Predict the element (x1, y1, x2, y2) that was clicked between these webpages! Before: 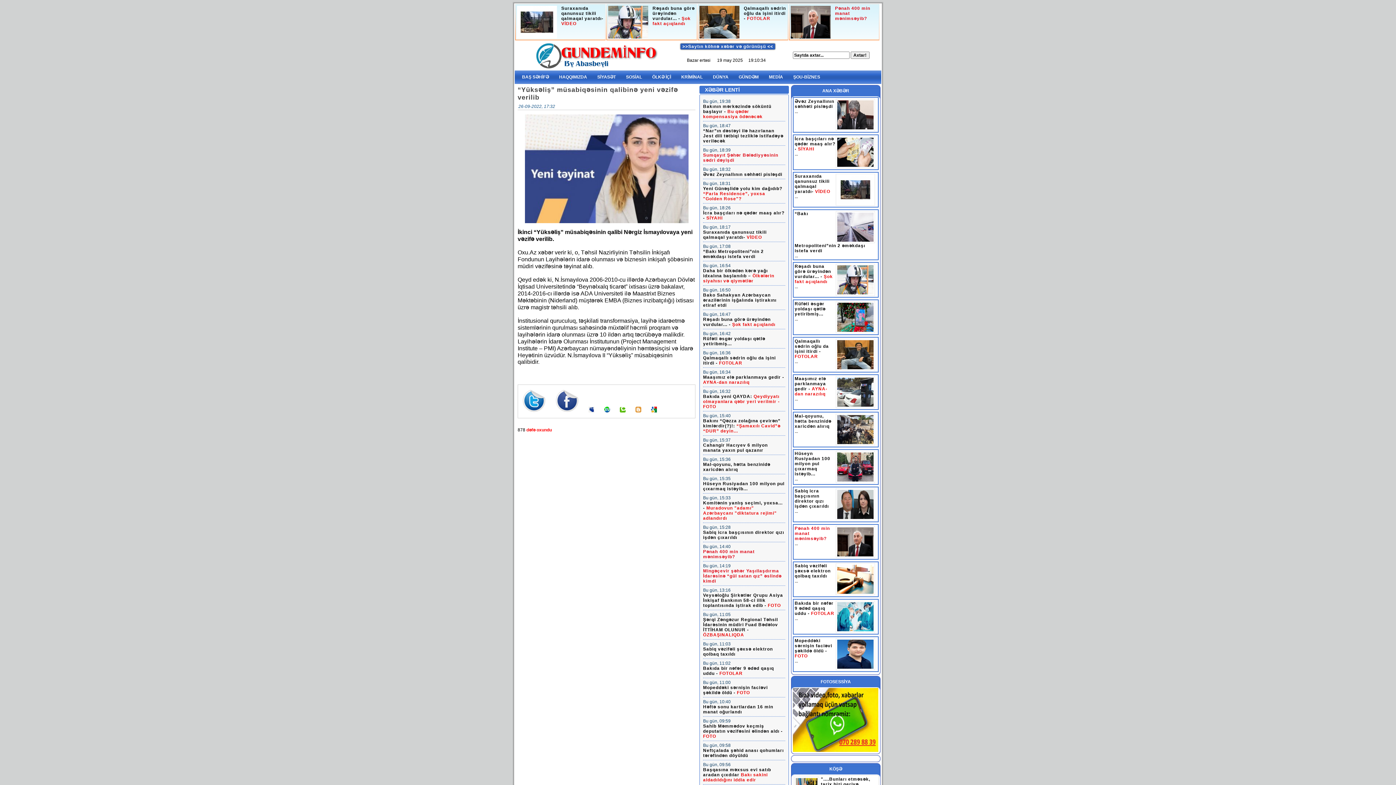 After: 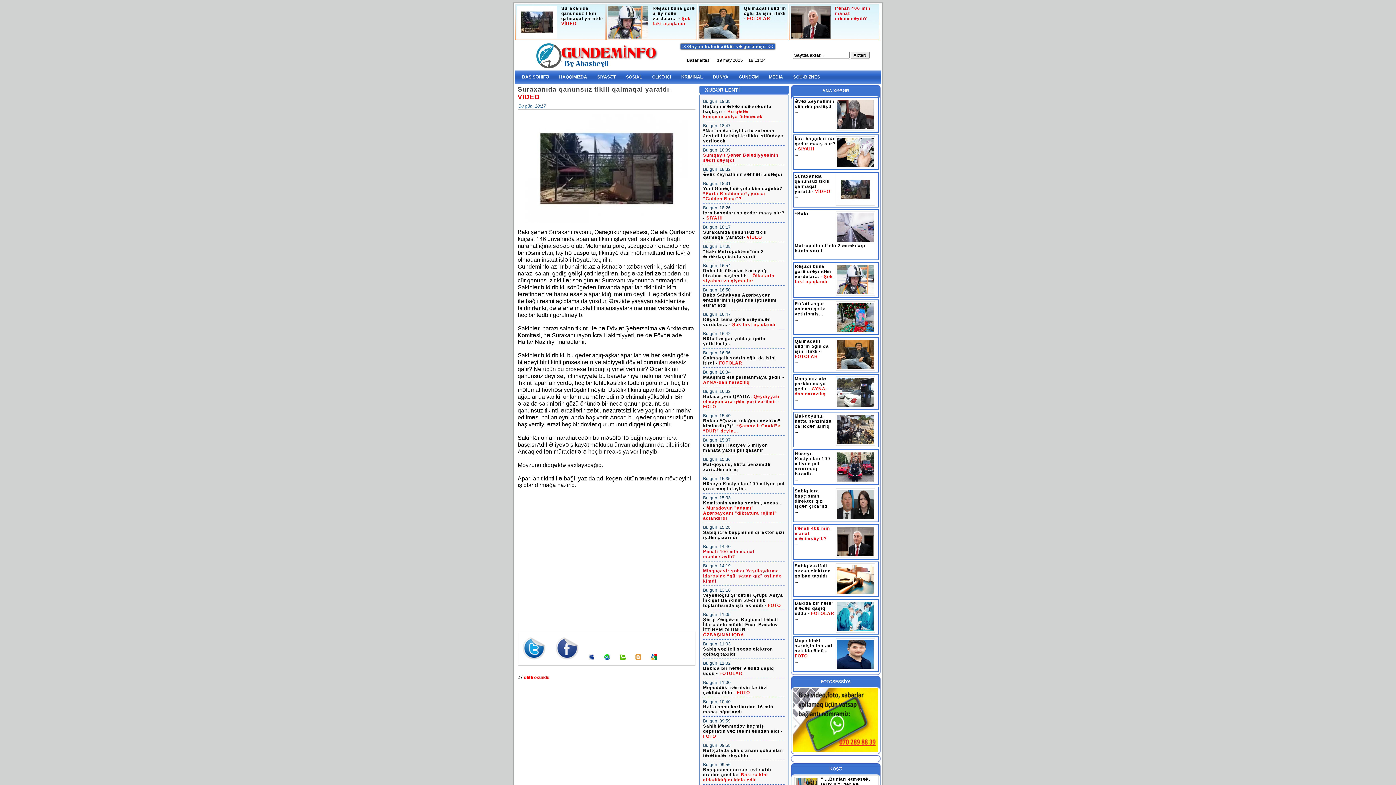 Action: label: Suraxanıda qanunsuz tikili qalmaqal yaratdı- VİDEO bbox: (703, 229, 766, 240)